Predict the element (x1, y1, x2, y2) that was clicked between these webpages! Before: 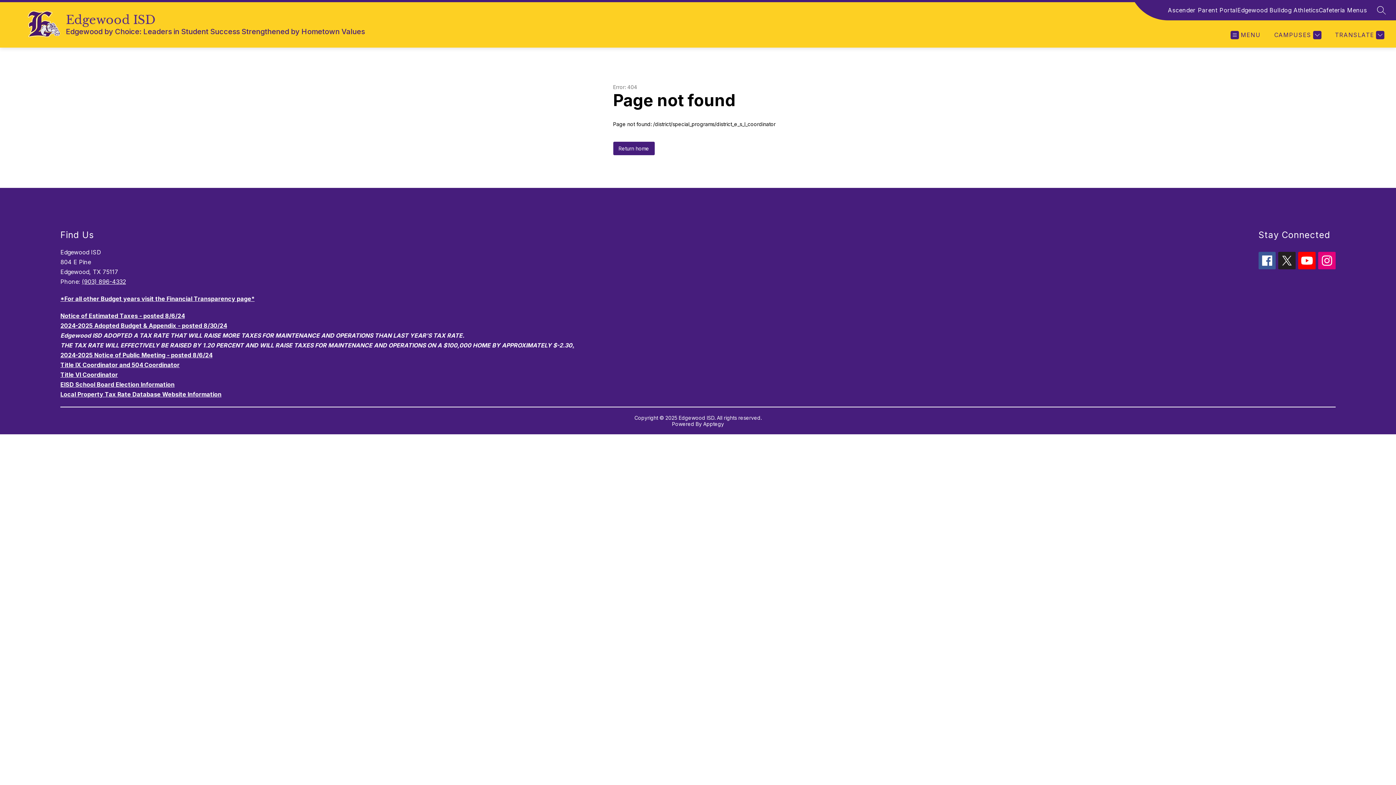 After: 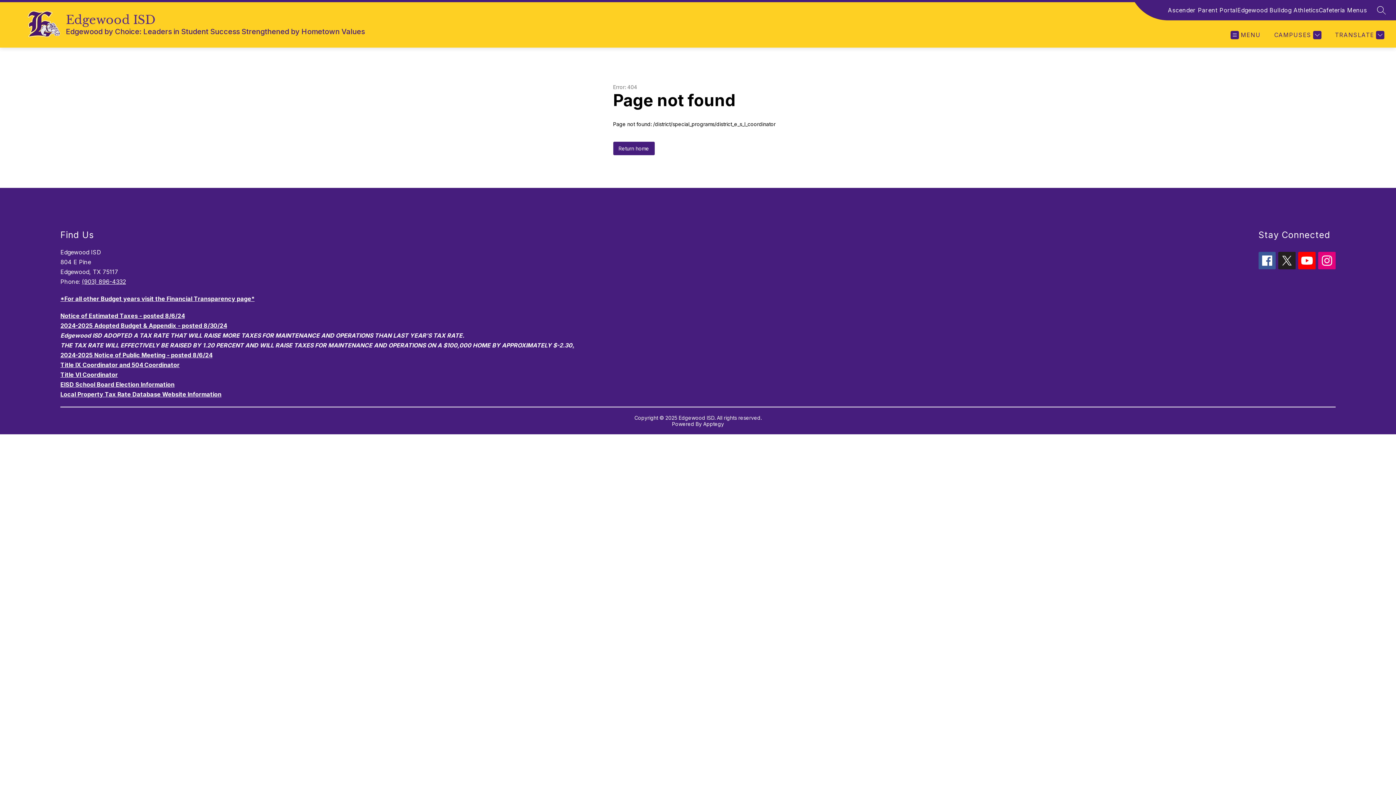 Action: bbox: (1258, 252, 1276, 269)